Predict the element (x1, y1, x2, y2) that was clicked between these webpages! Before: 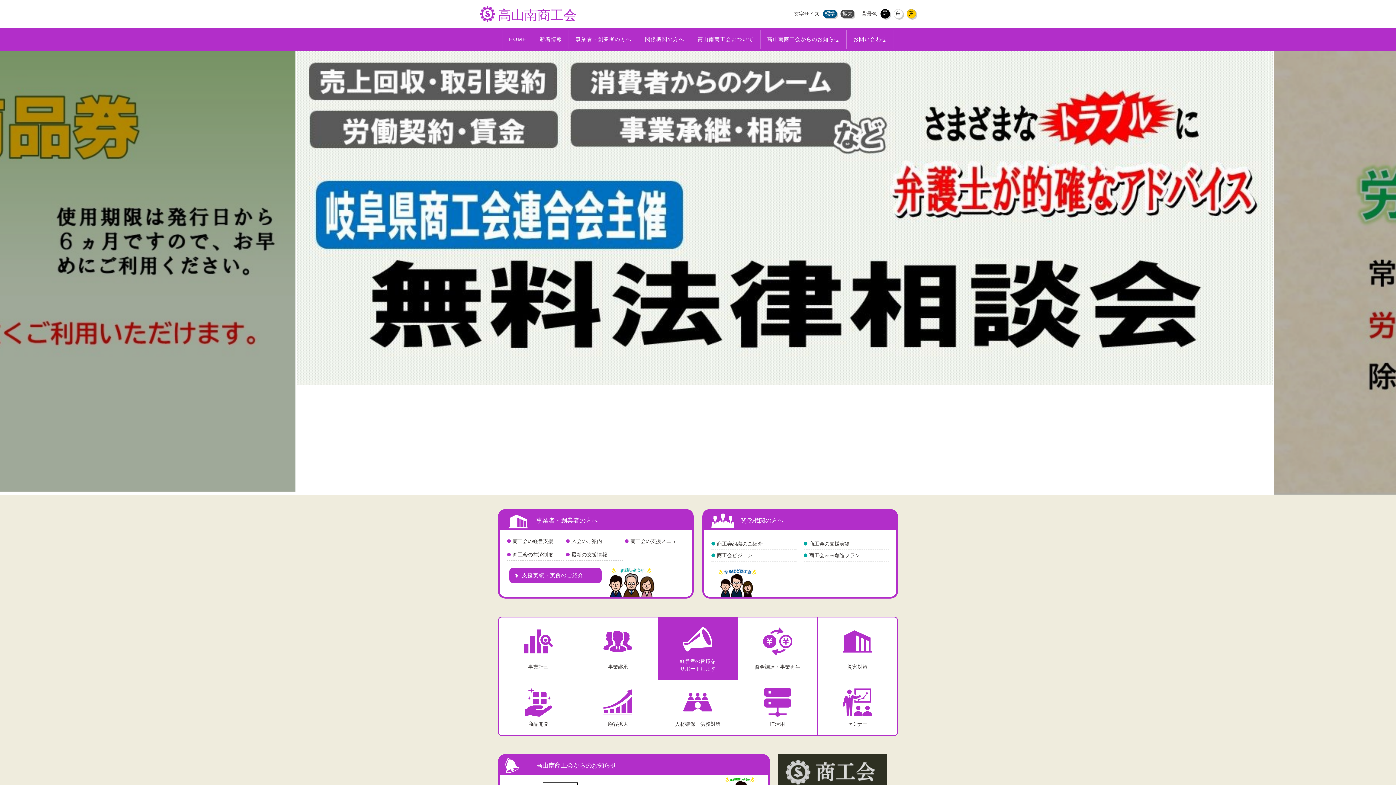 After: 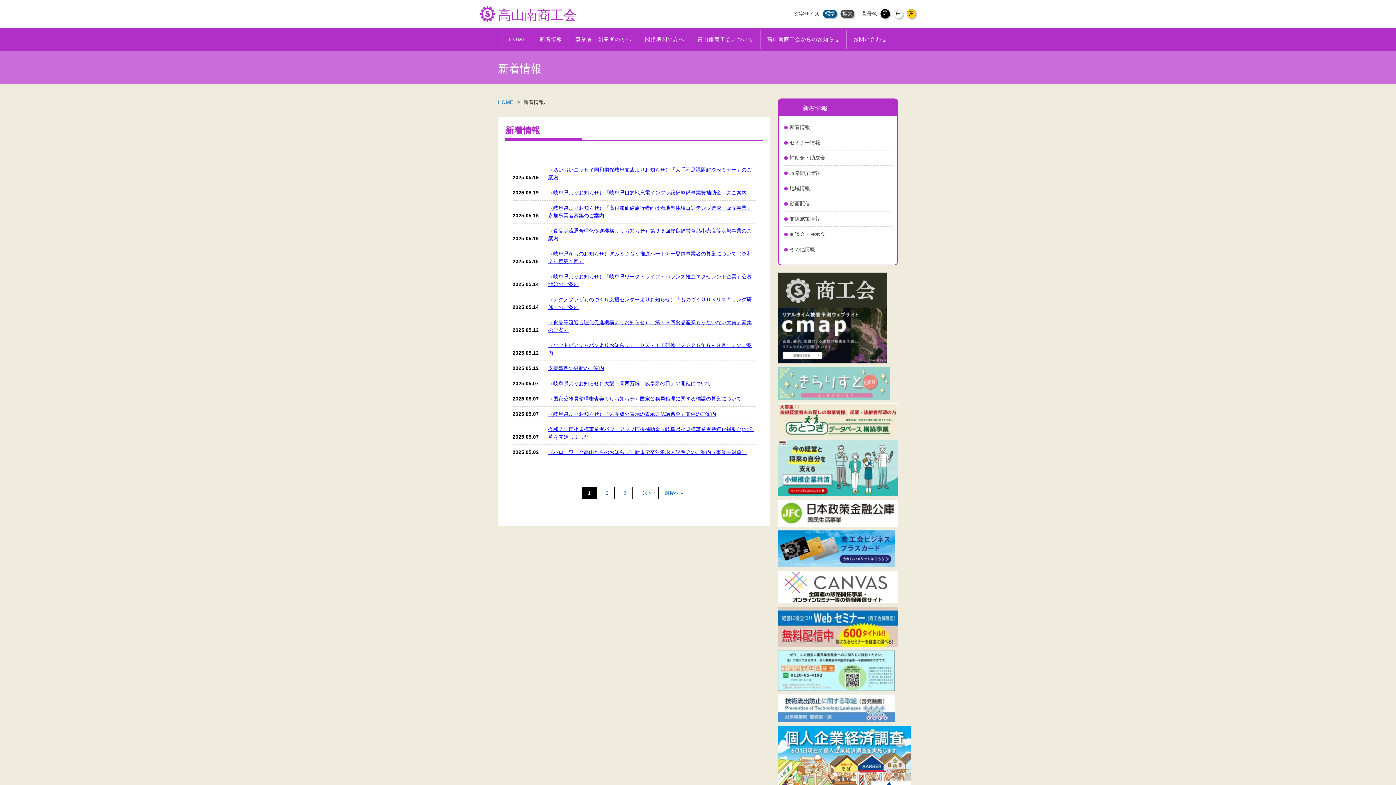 Action: bbox: (533, 29, 568, 49) label: 新着情報